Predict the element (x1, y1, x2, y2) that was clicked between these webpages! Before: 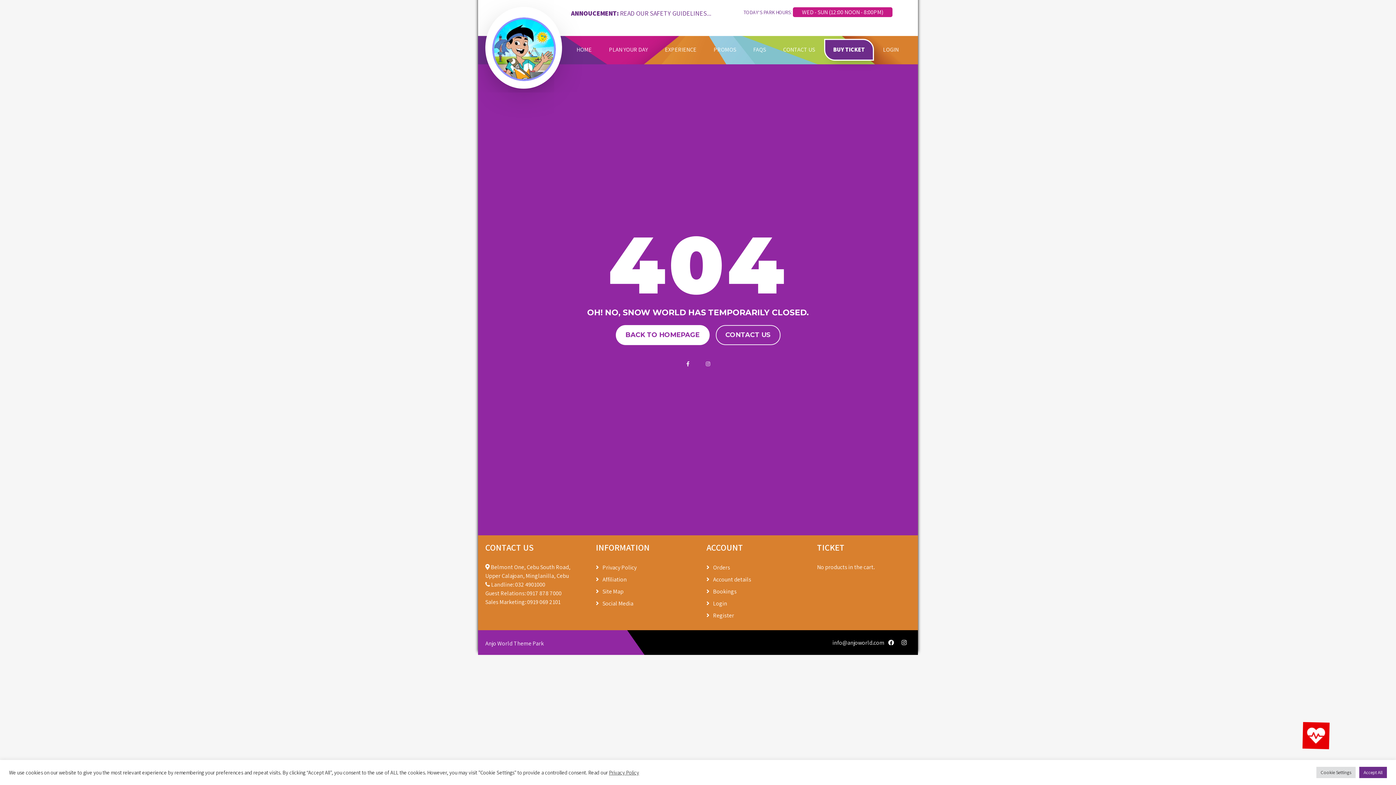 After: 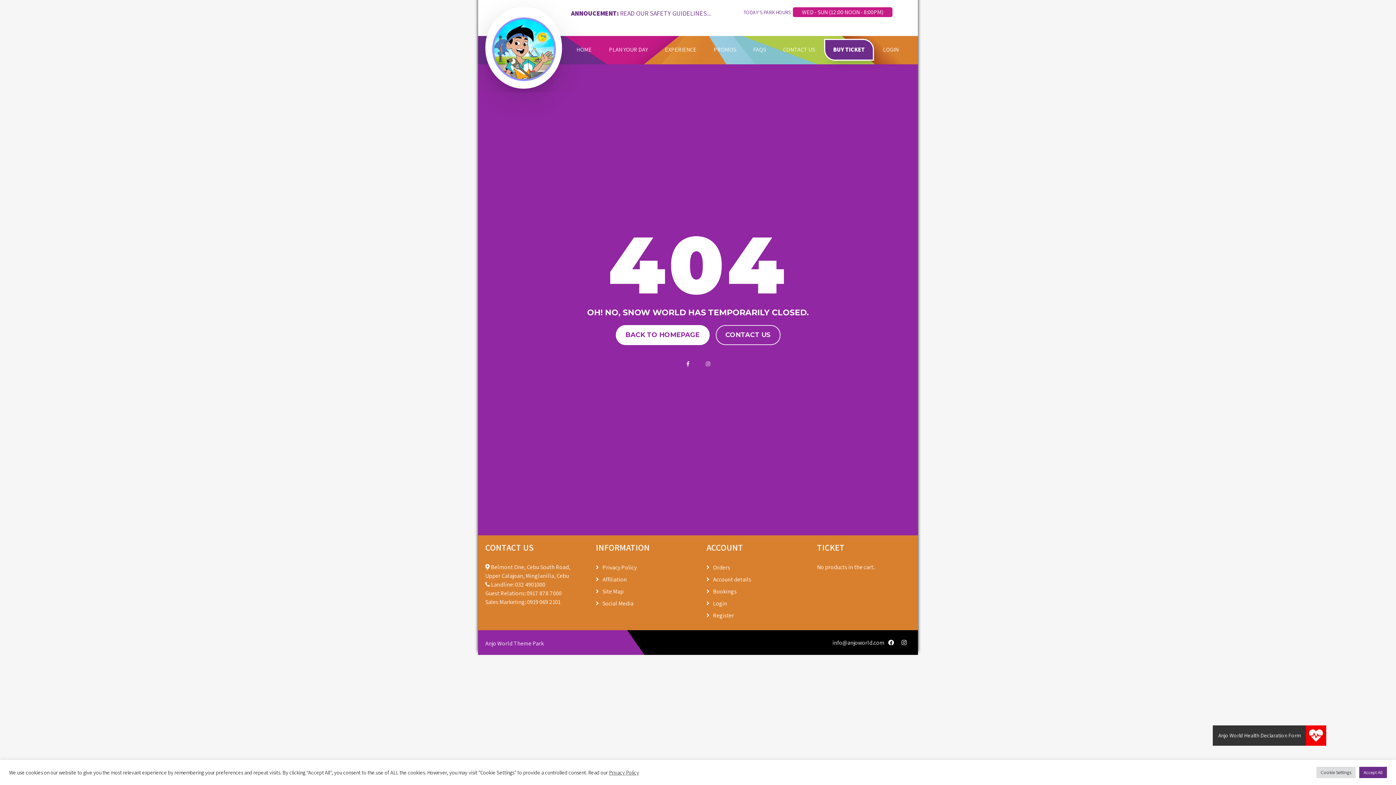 Action: bbox: (1306, 725, 1326, 746)